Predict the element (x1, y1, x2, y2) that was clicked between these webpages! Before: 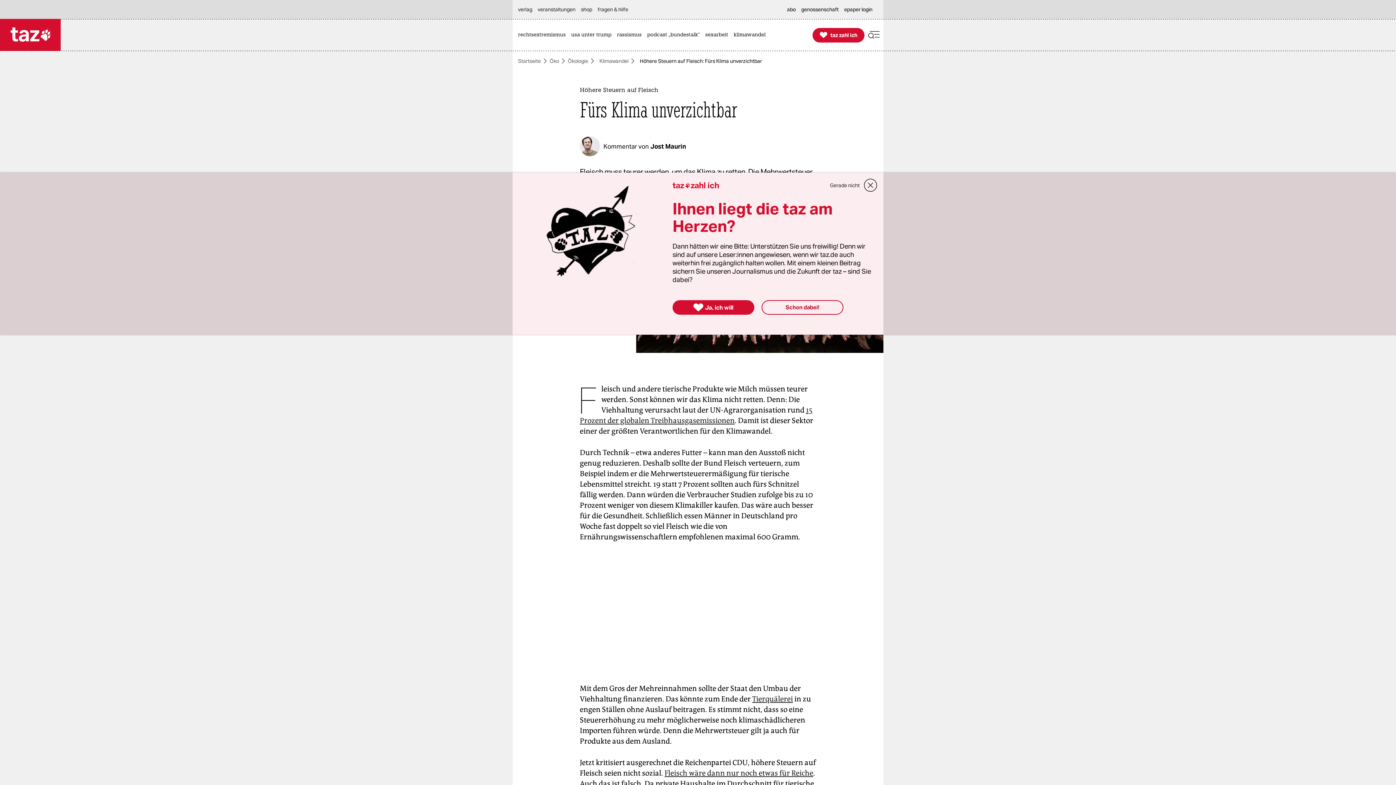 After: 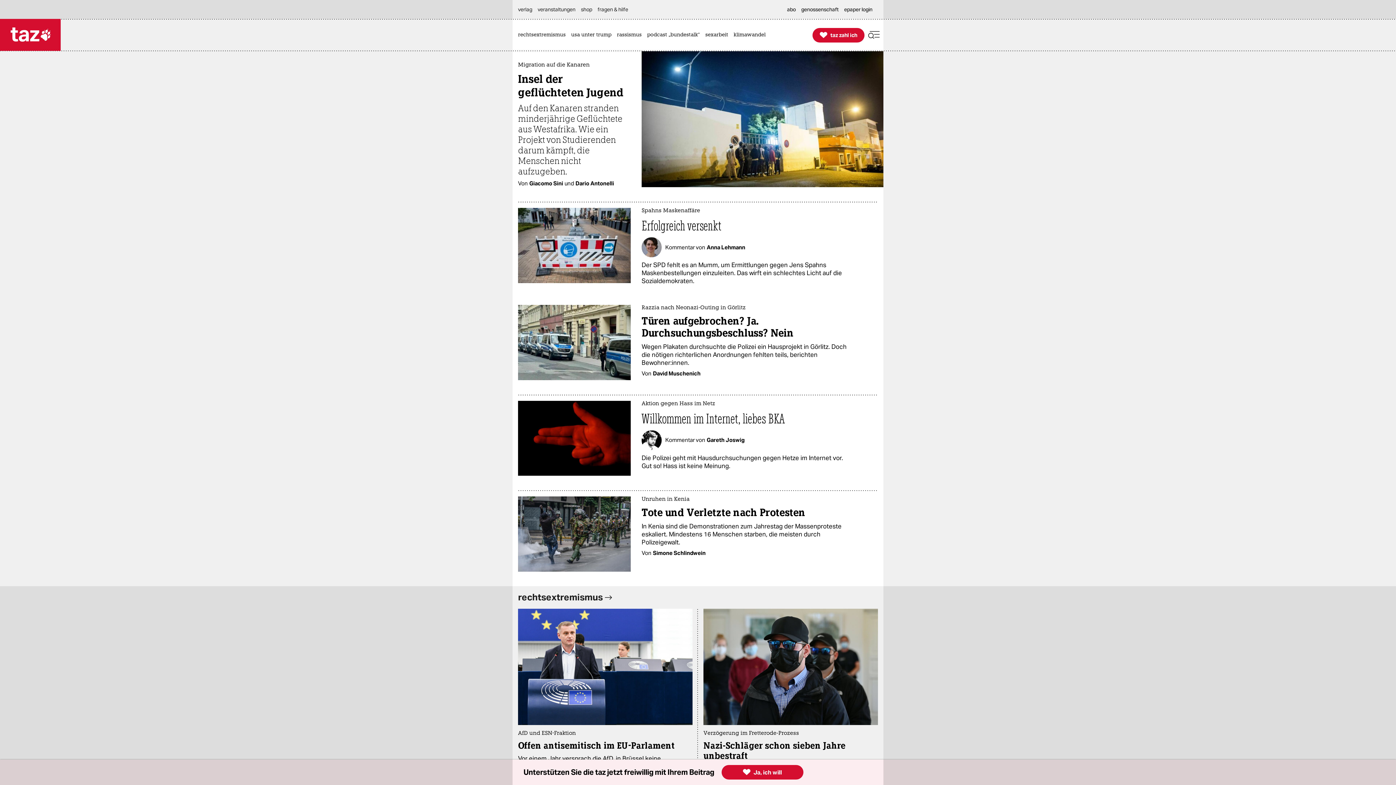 Action: bbox: (0, 18, 60, 50)